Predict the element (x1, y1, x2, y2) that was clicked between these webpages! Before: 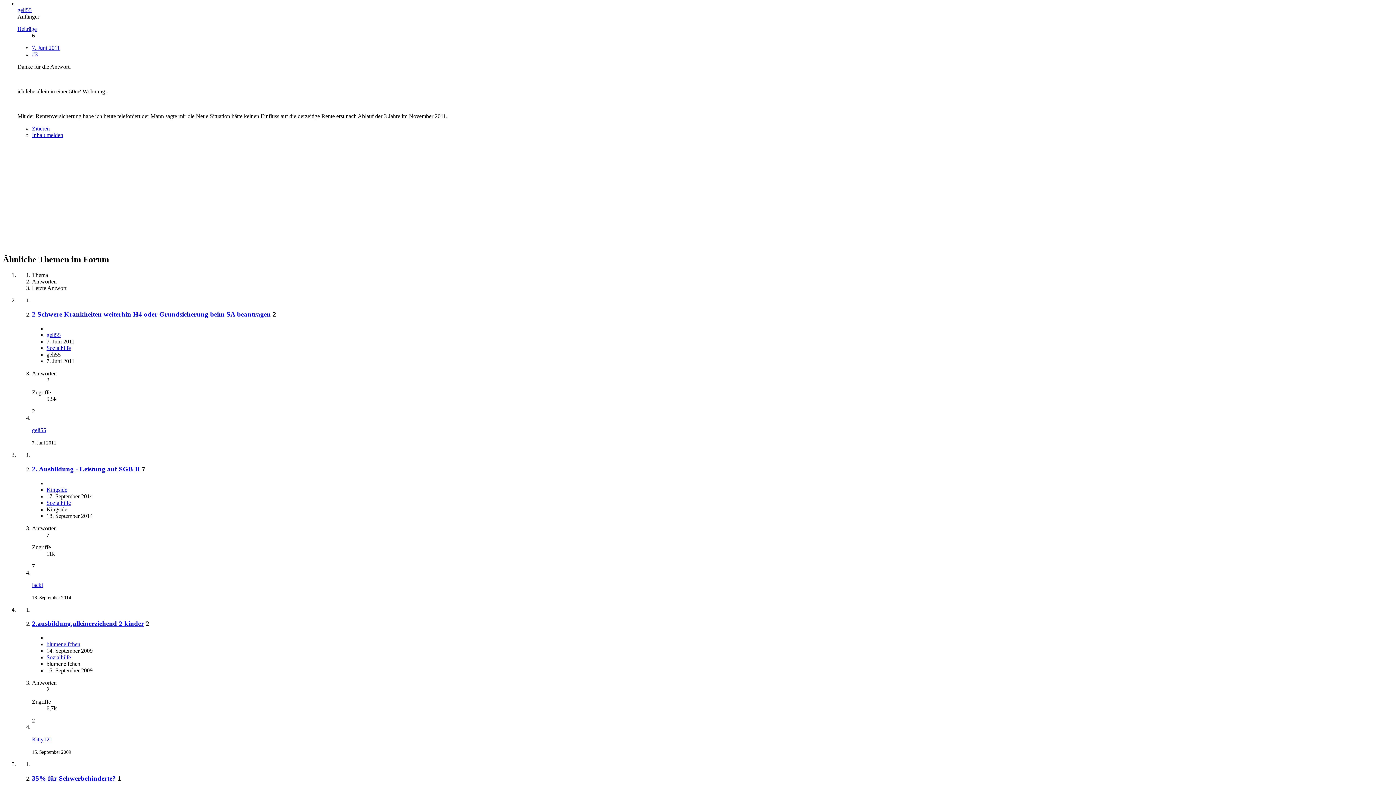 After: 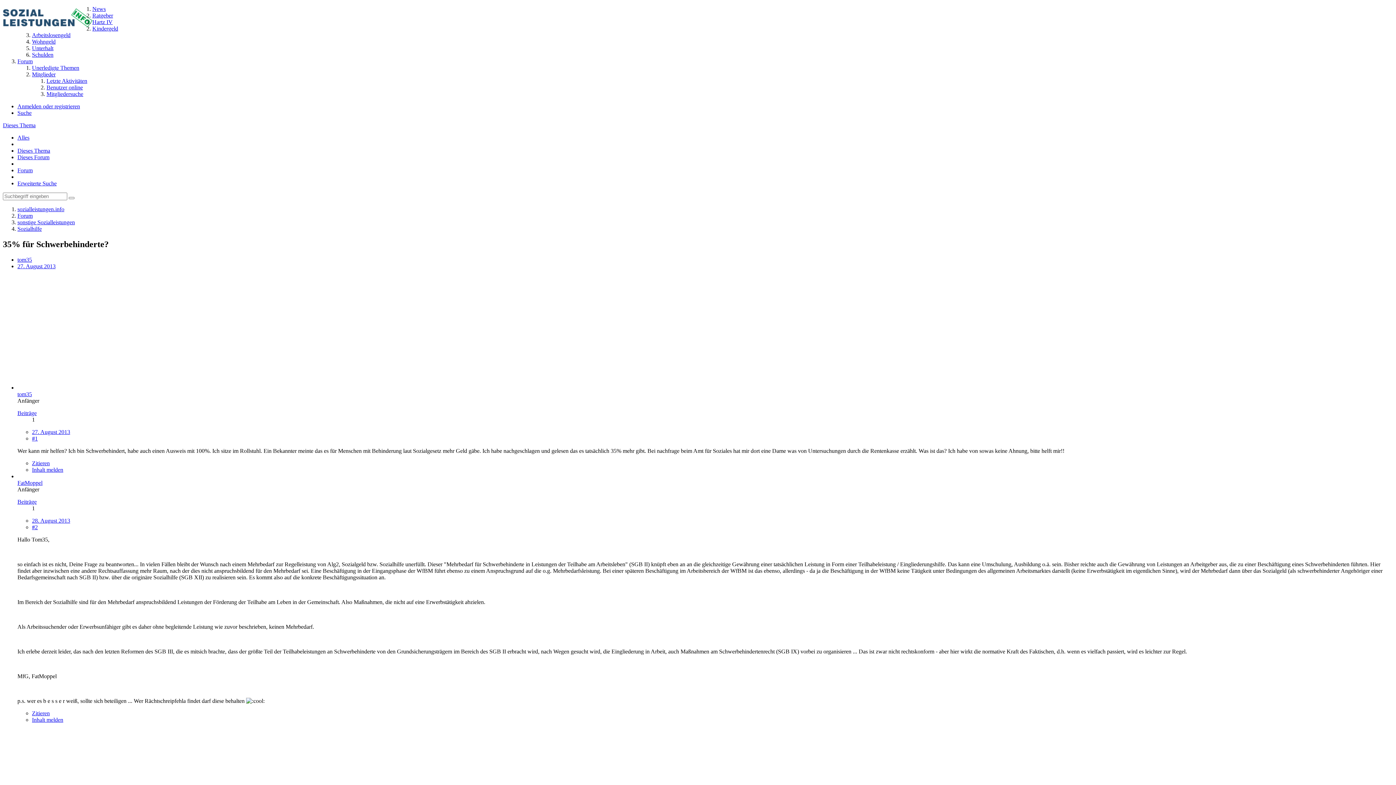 Action: label: 35% für Schwerbehinderte? bbox: (32, 774, 116, 782)